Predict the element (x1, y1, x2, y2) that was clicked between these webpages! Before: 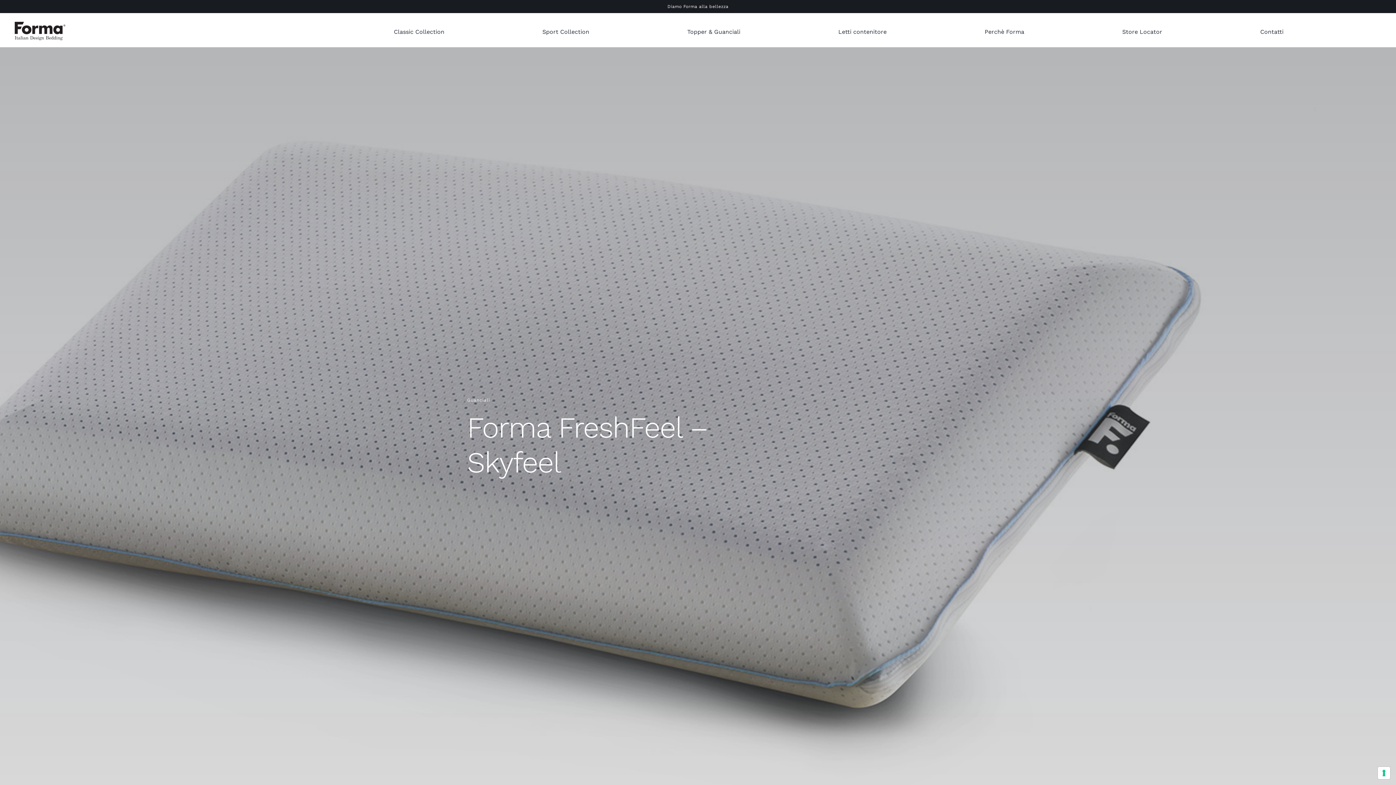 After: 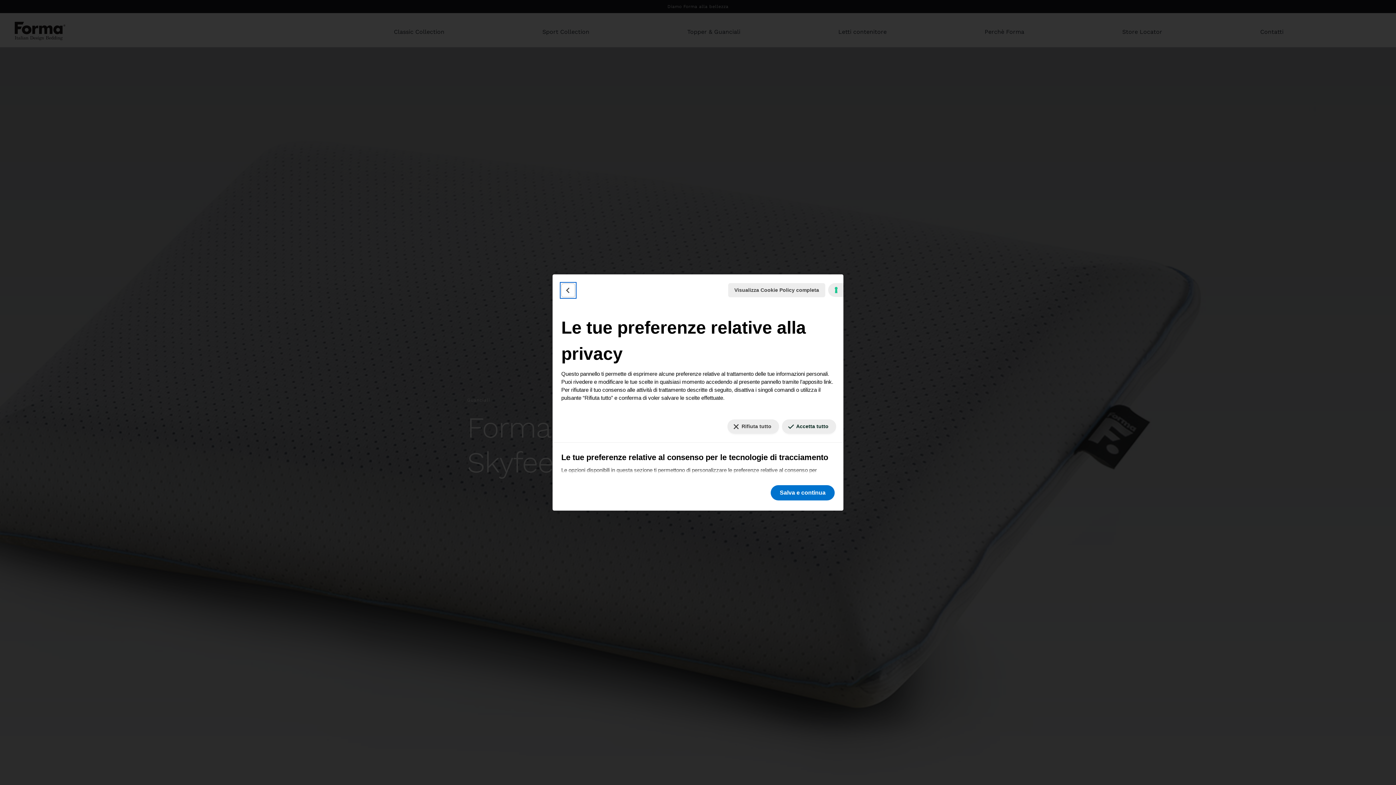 Action: bbox: (1378, 767, 1390, 779) label: Le tue preferenze relative al consenso per le tecnologie di tracciamento